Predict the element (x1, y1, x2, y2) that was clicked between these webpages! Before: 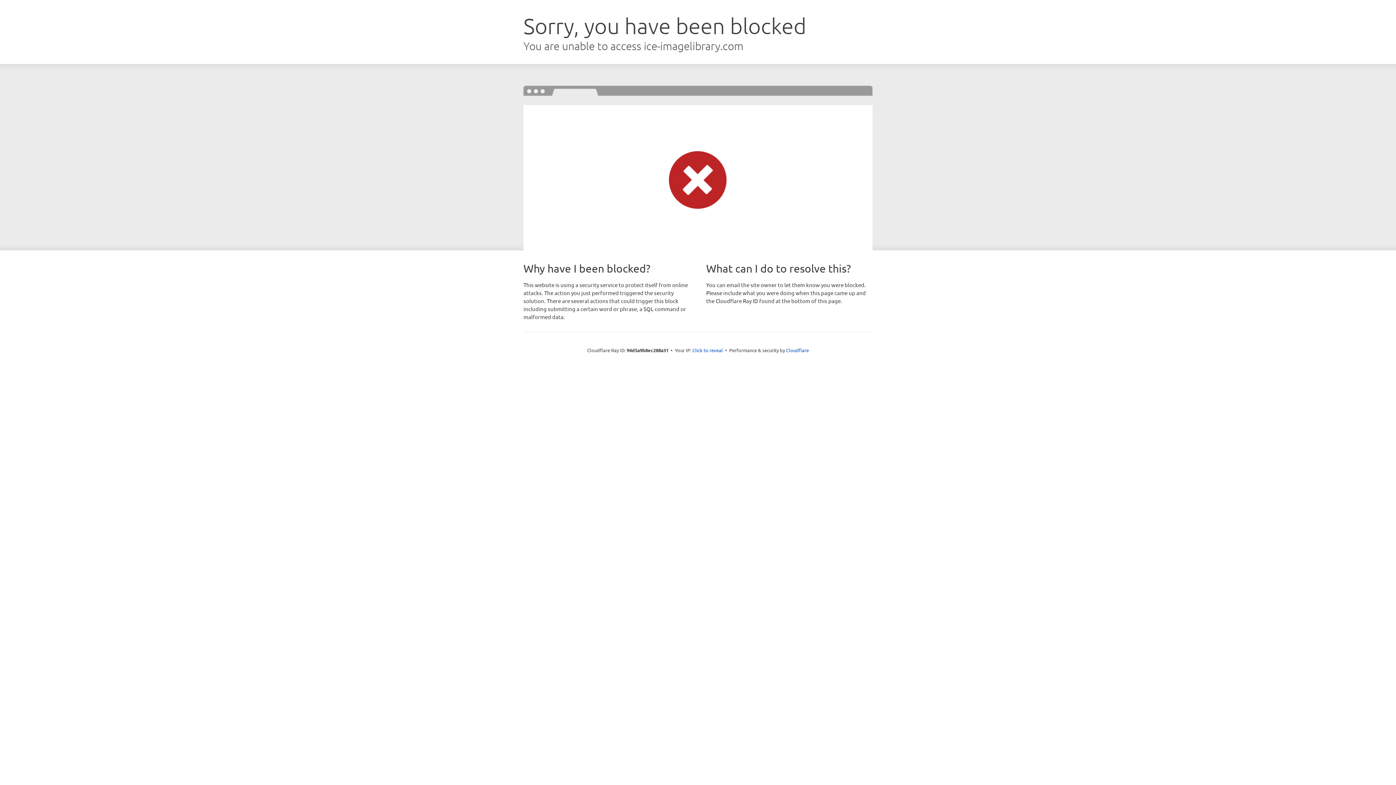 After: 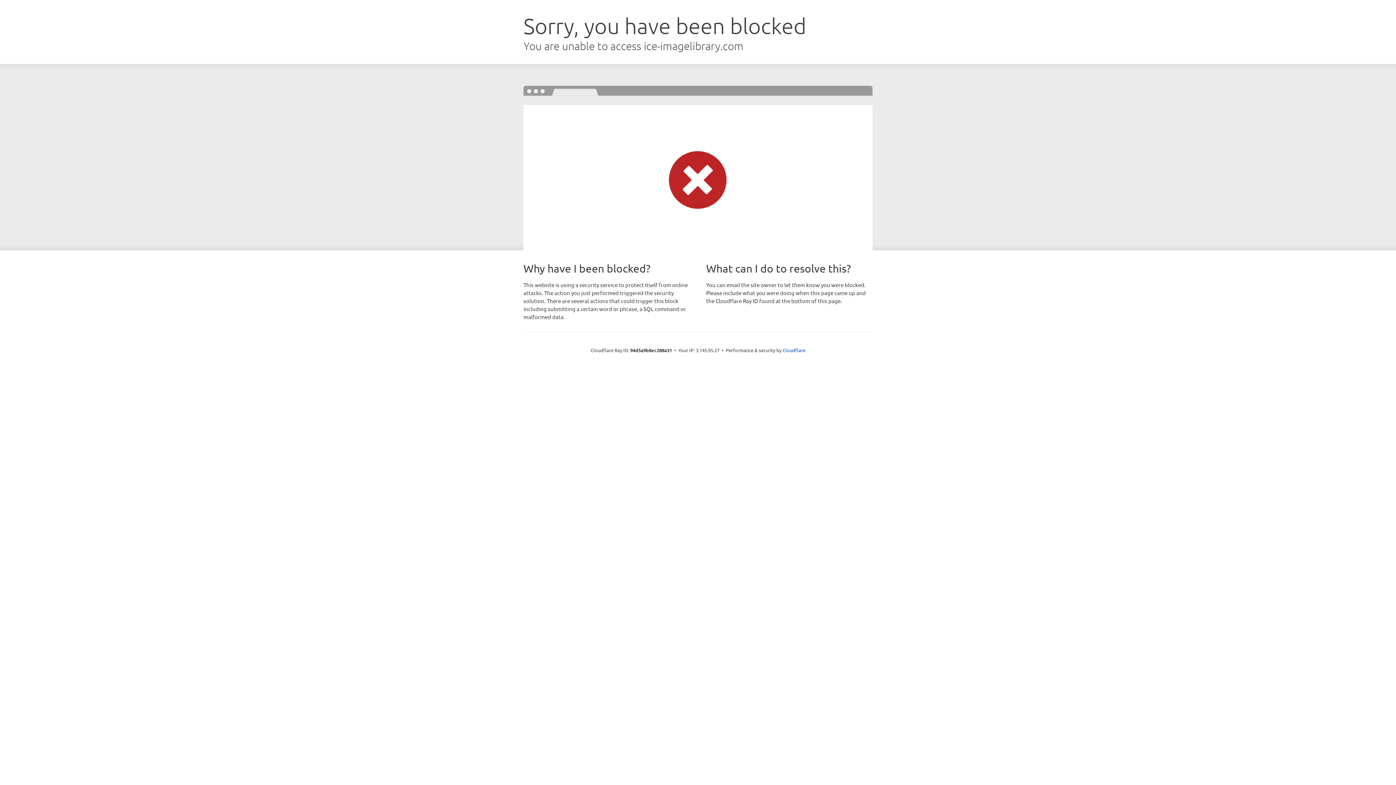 Action: label: Click to reveal bbox: (692, 346, 723, 353)